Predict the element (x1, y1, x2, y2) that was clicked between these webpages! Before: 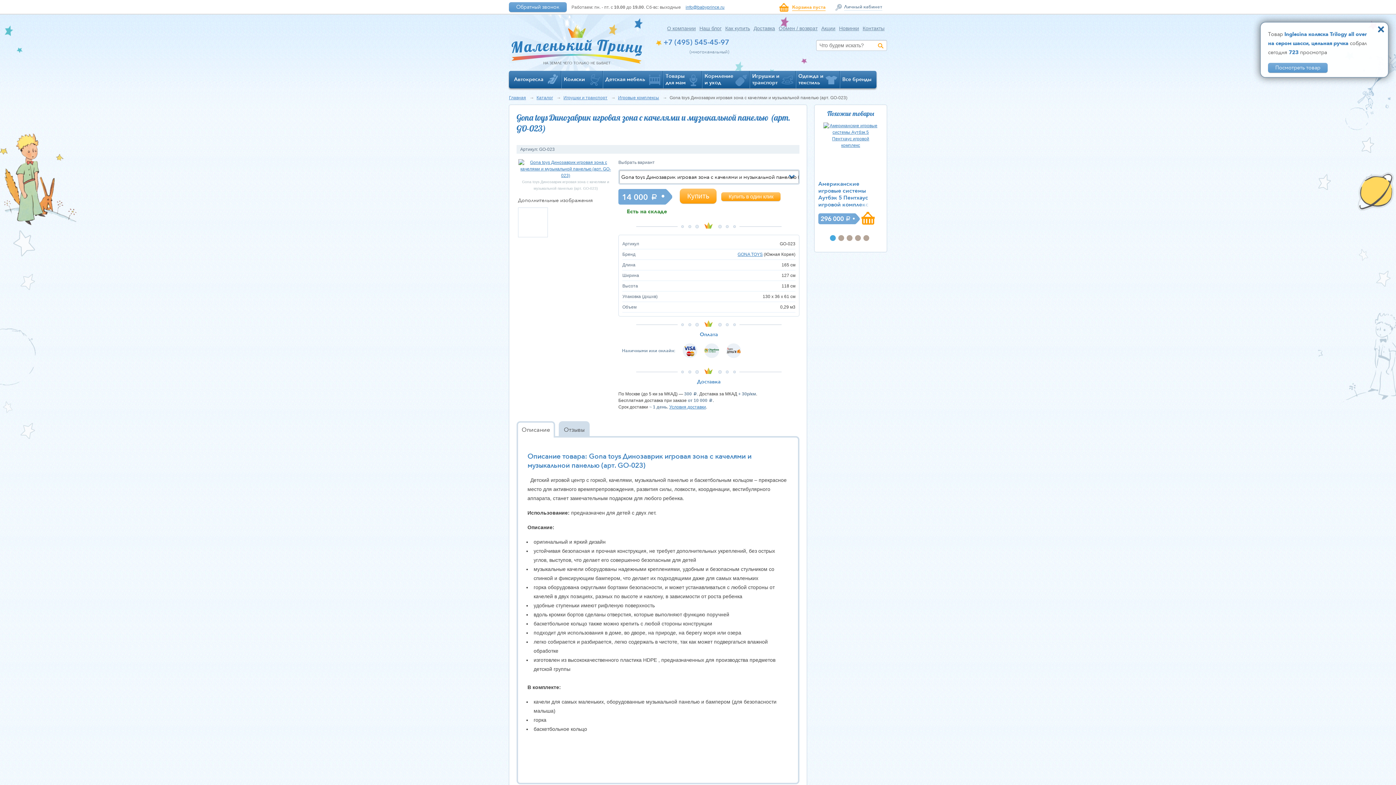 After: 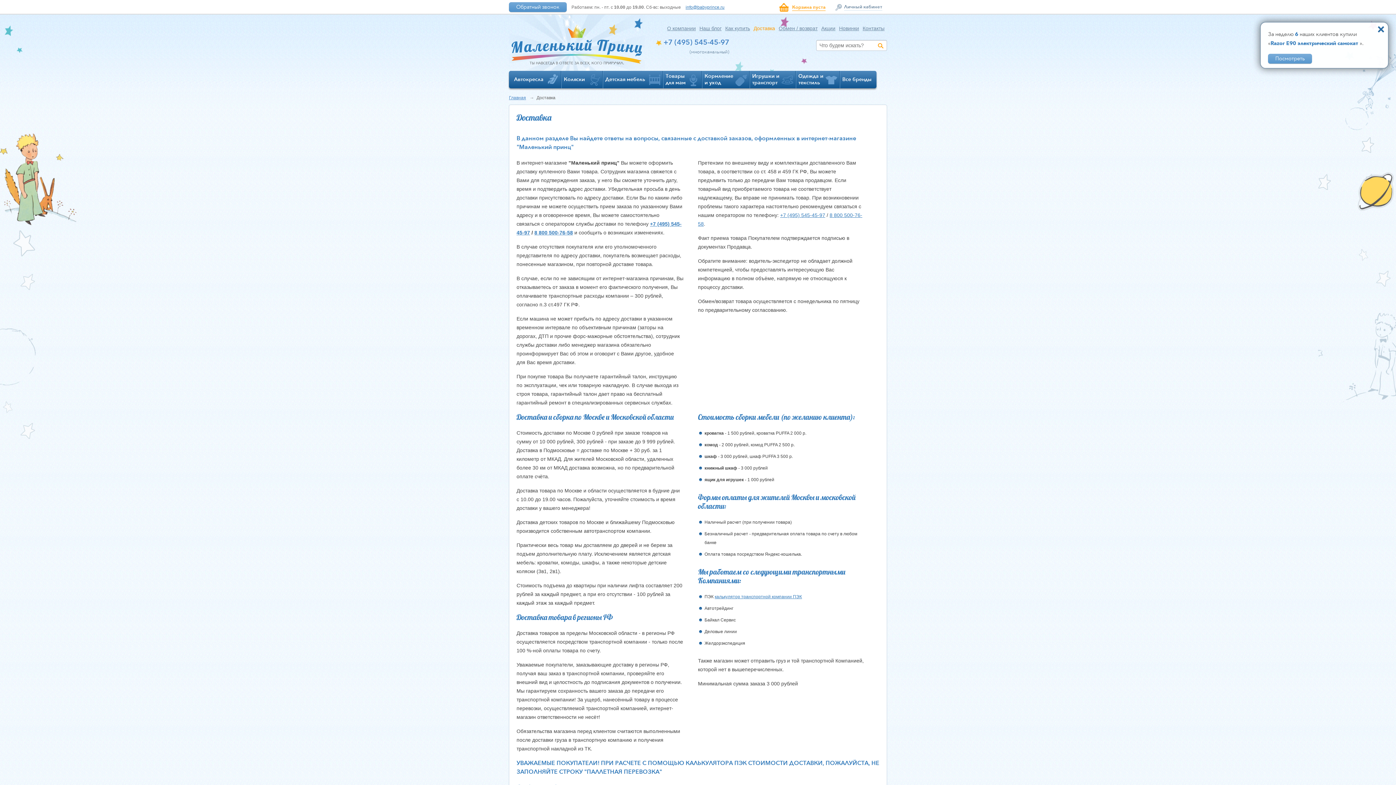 Action: label: Условия доставки bbox: (669, 404, 706, 409)